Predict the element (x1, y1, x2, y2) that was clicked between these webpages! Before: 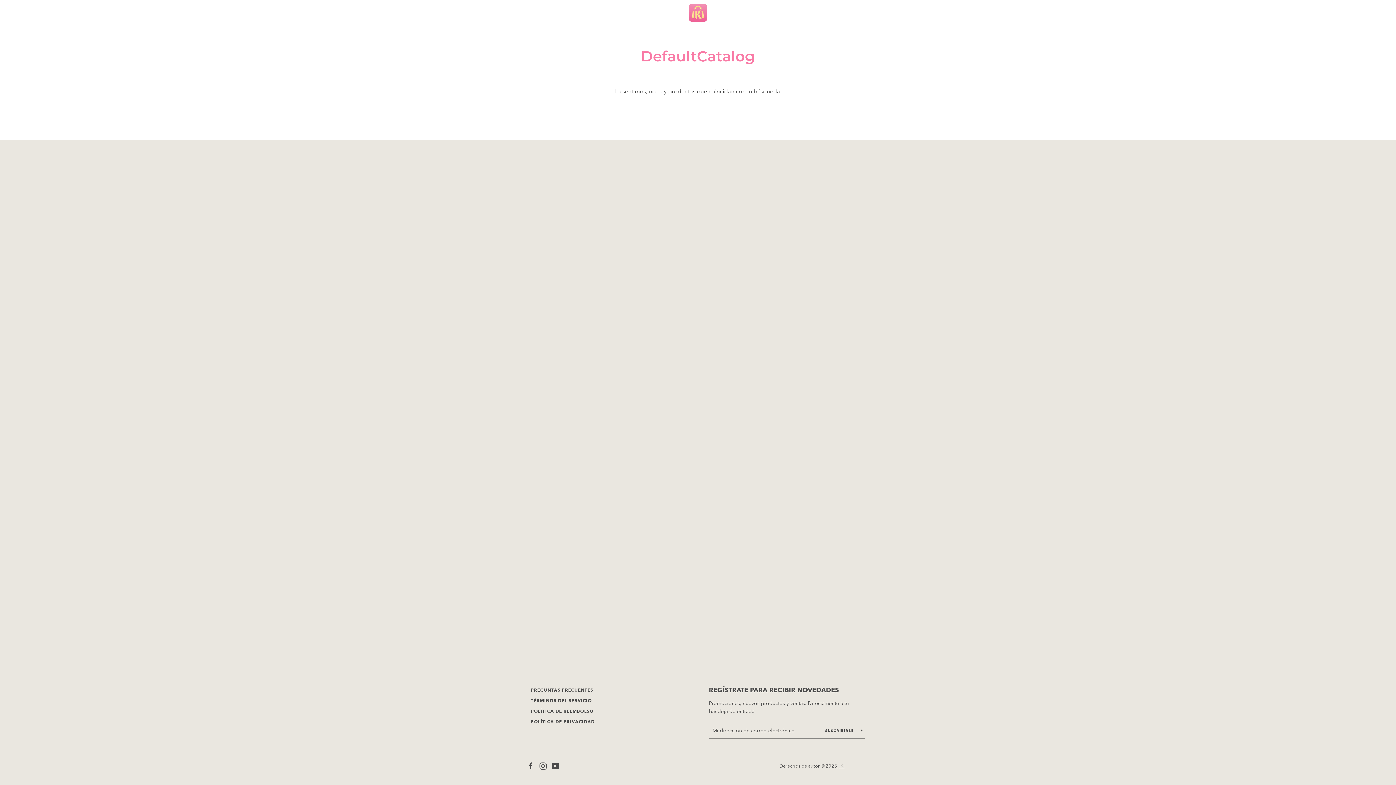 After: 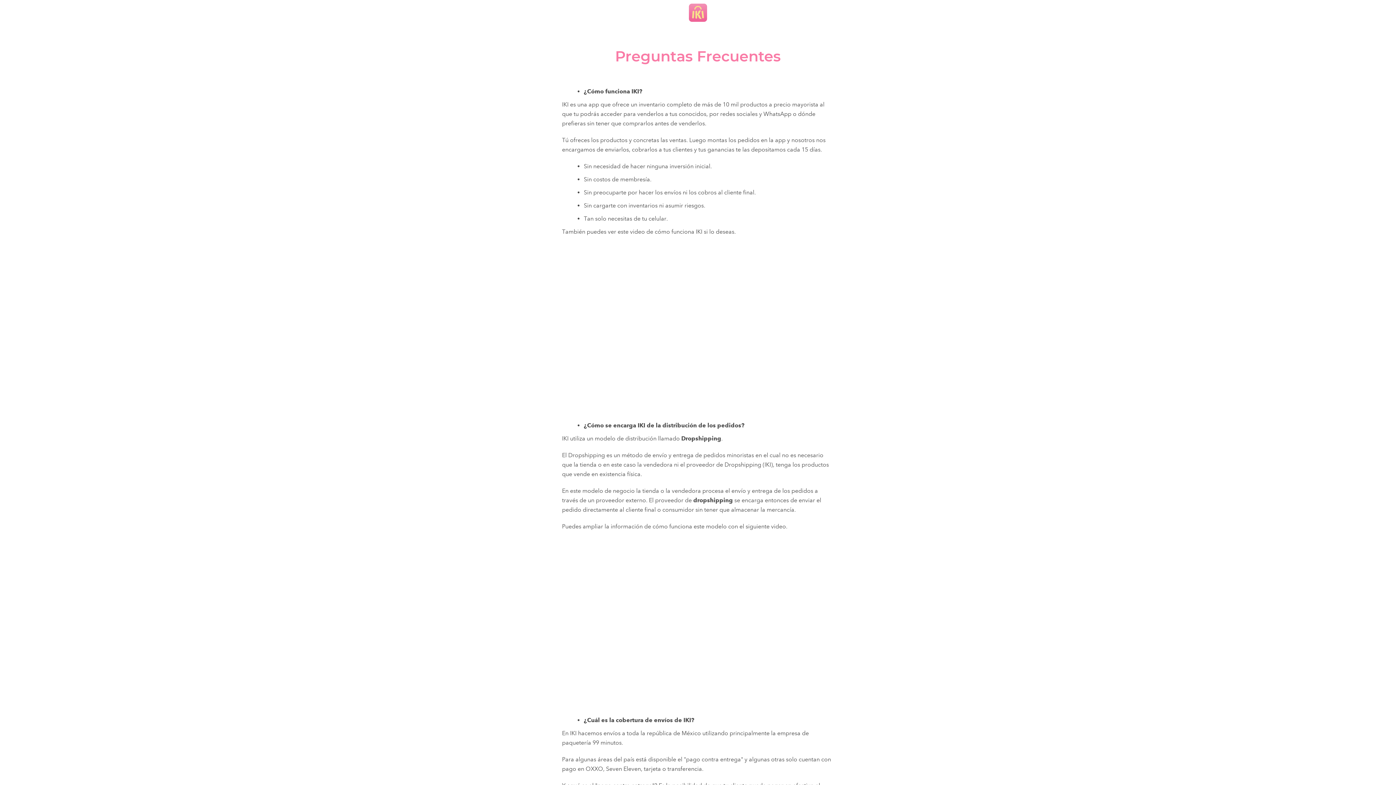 Action: bbox: (530, 687, 593, 693) label: PREGUNTAS FRECUENTES